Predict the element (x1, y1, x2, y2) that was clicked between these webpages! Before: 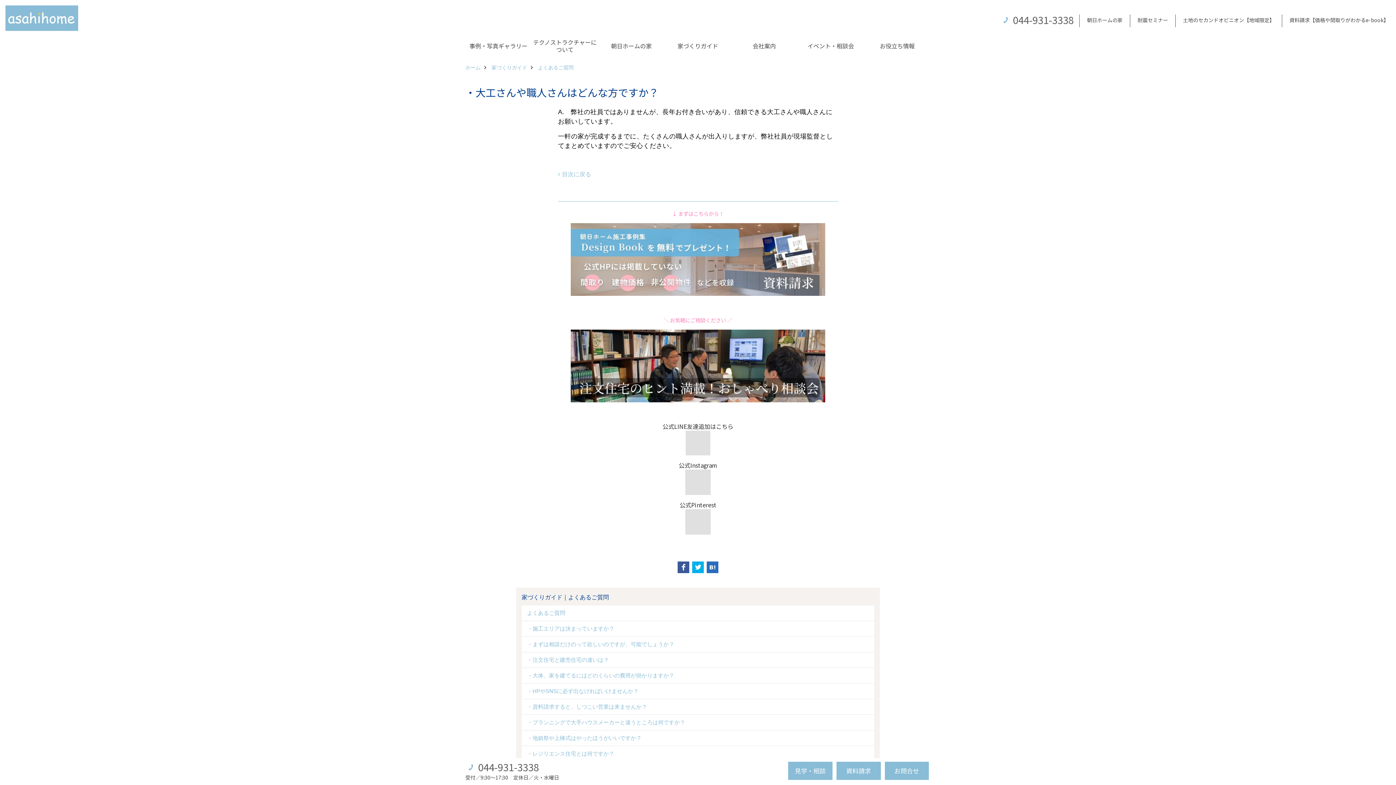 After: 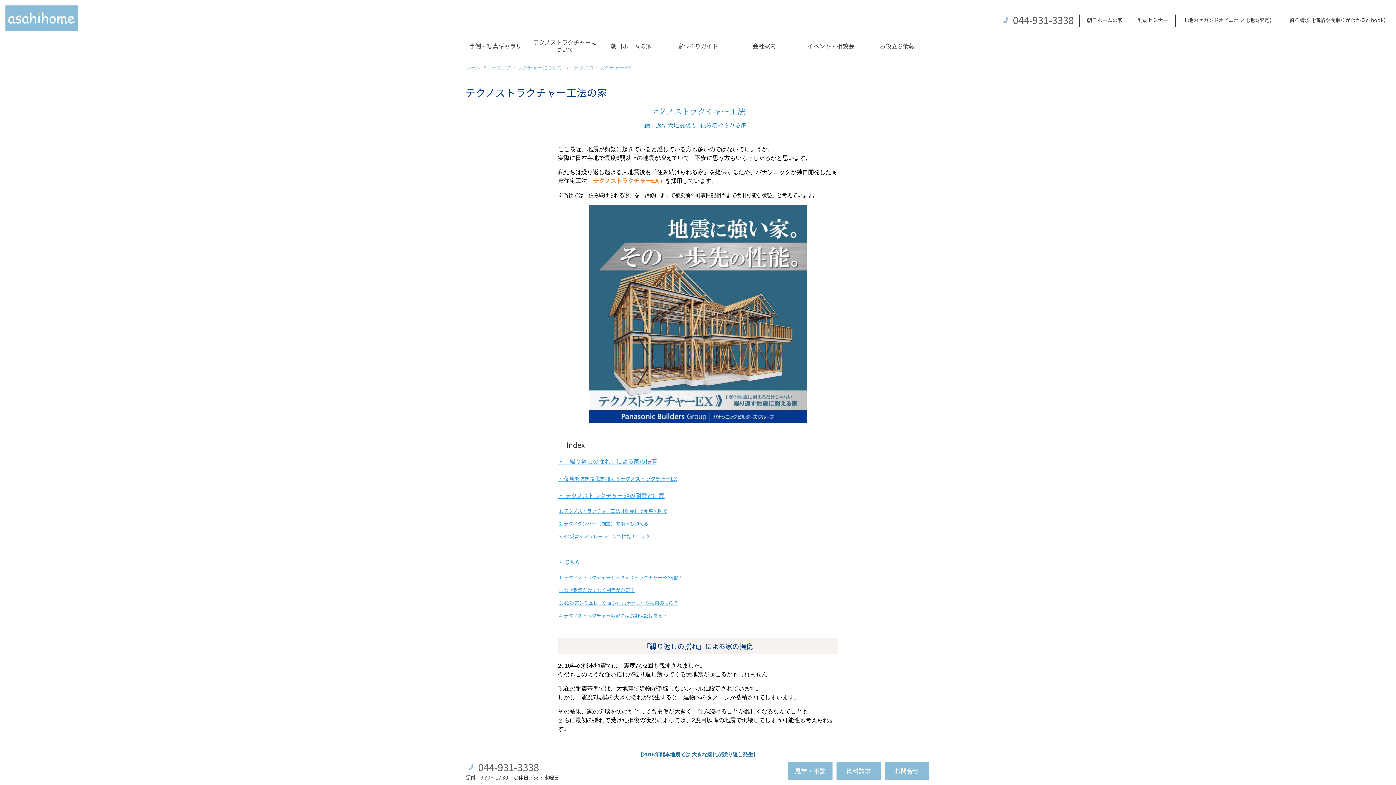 Action: bbox: (531, 34, 598, 57) label: テクノストラクチャーについて